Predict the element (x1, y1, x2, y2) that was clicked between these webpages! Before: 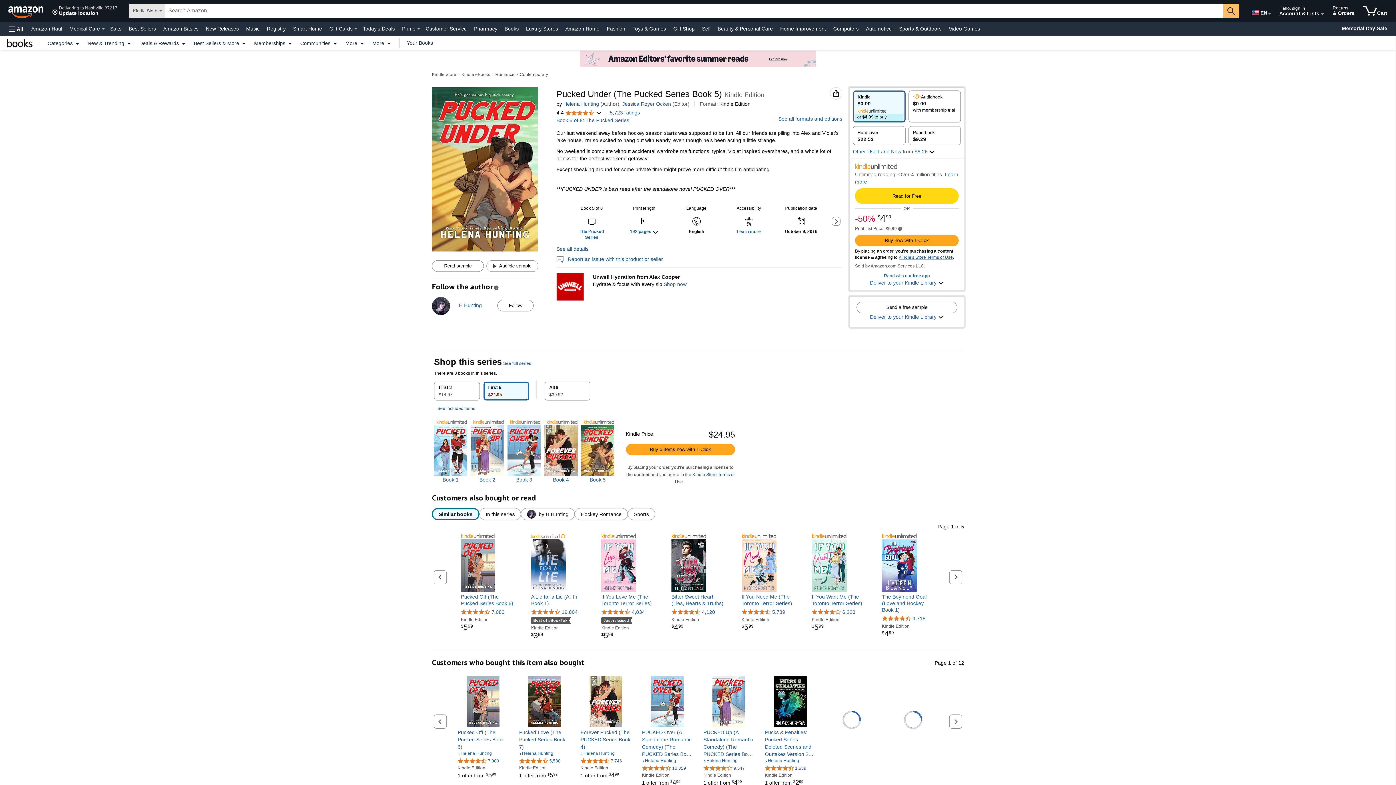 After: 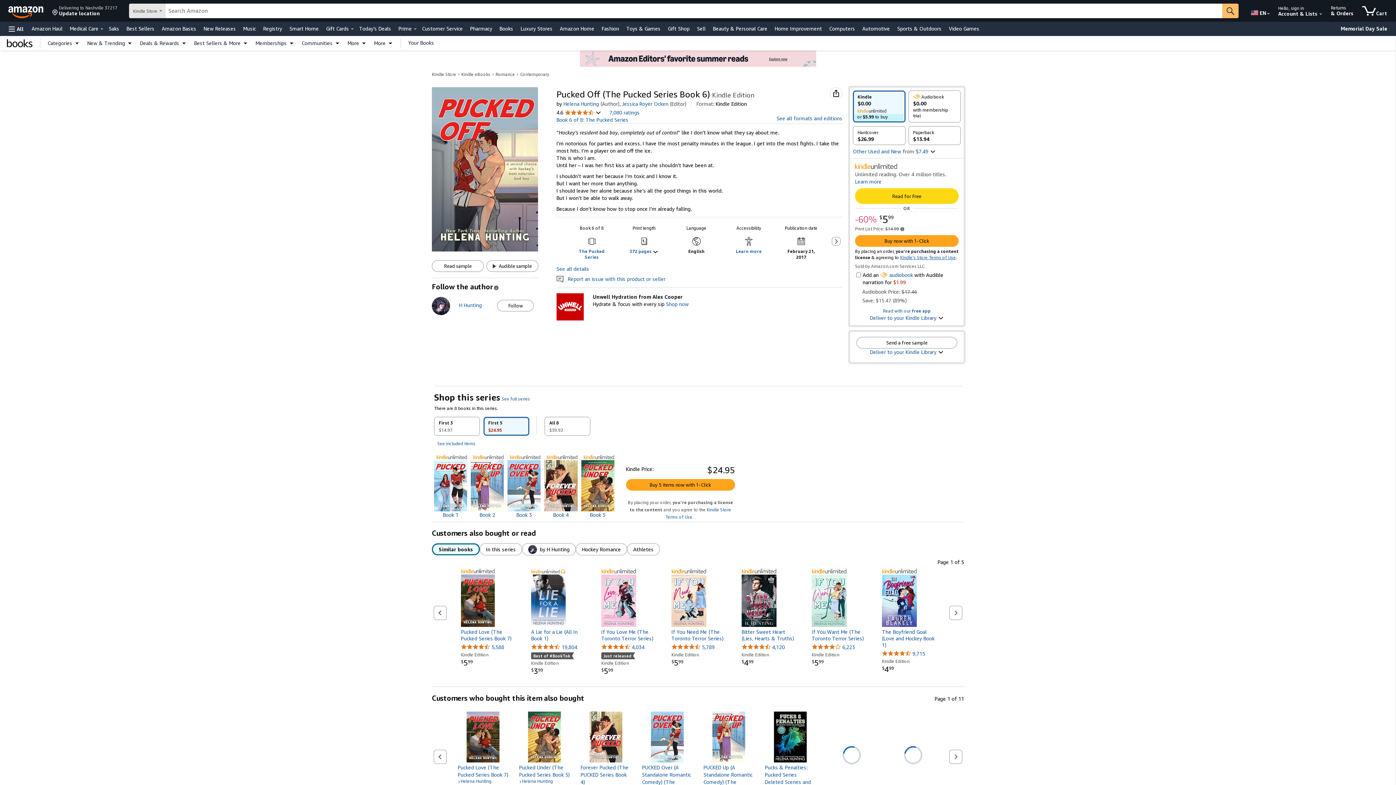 Action: bbox: (457, 676, 508, 727)